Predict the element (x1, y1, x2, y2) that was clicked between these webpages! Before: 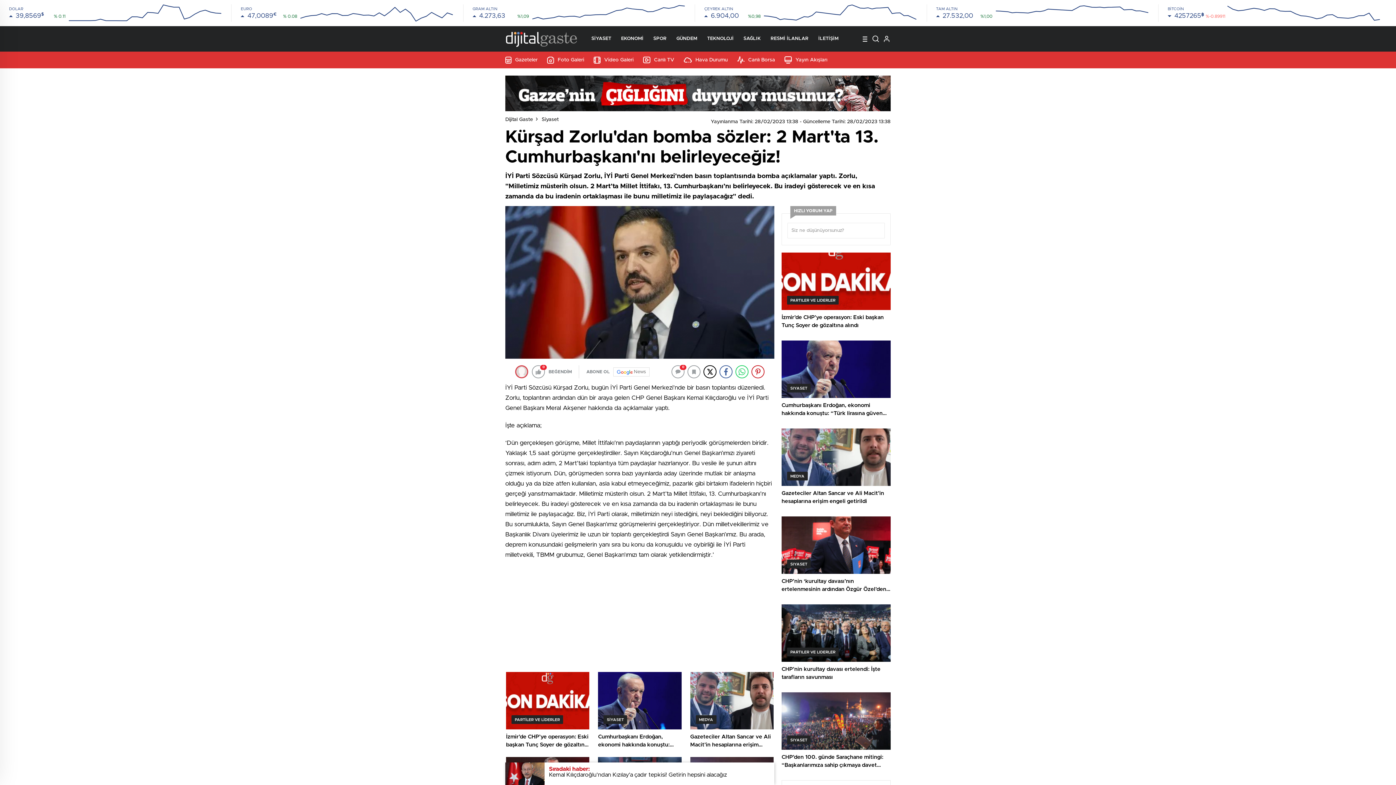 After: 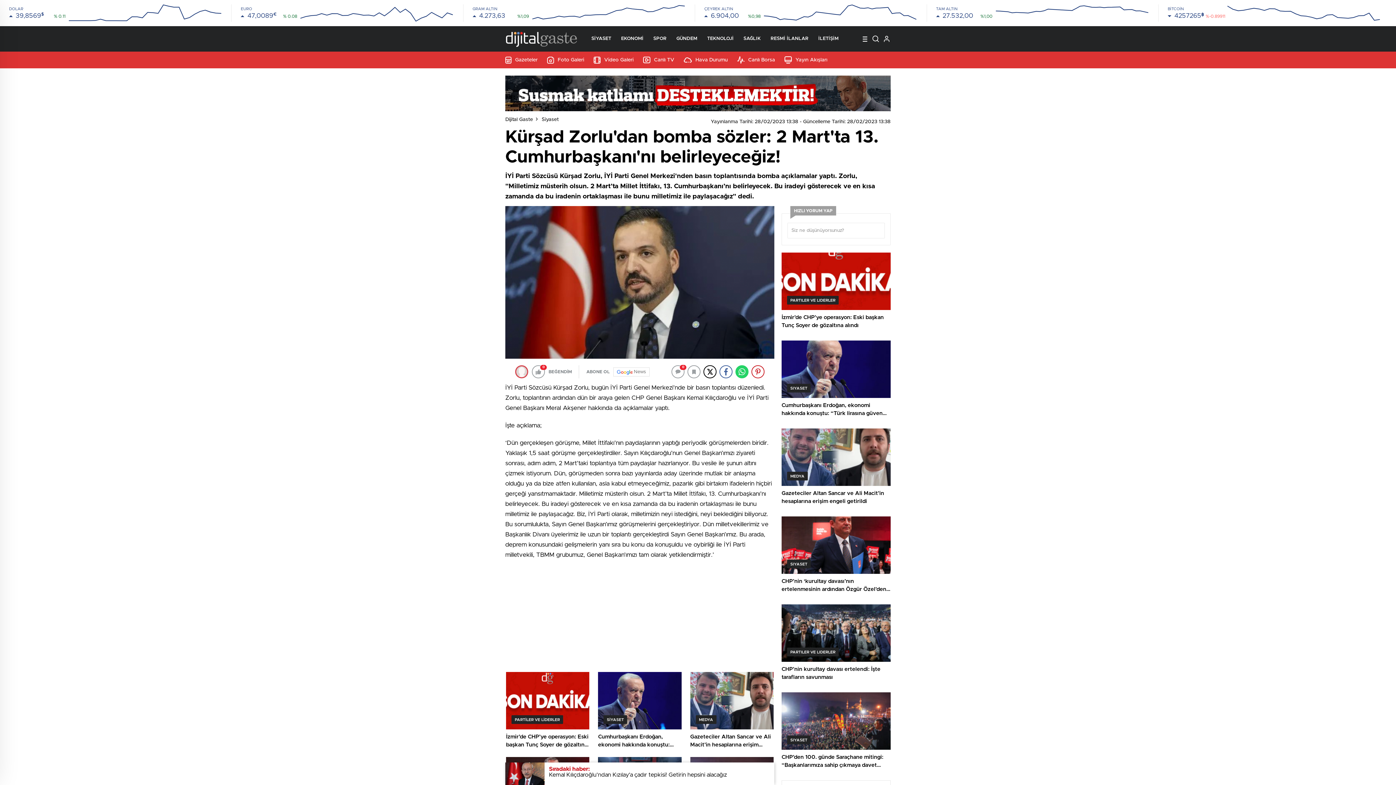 Action: bbox: (735, 365, 748, 378)